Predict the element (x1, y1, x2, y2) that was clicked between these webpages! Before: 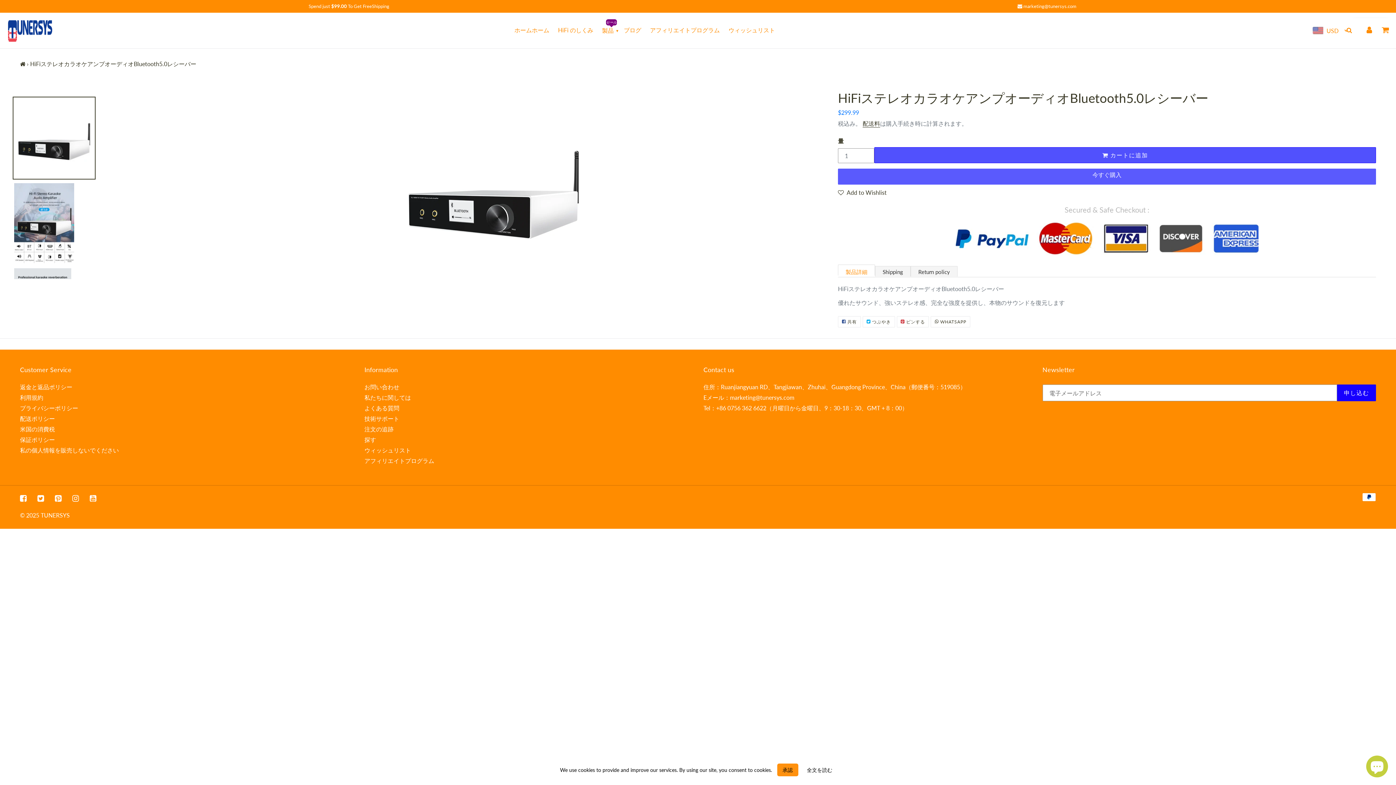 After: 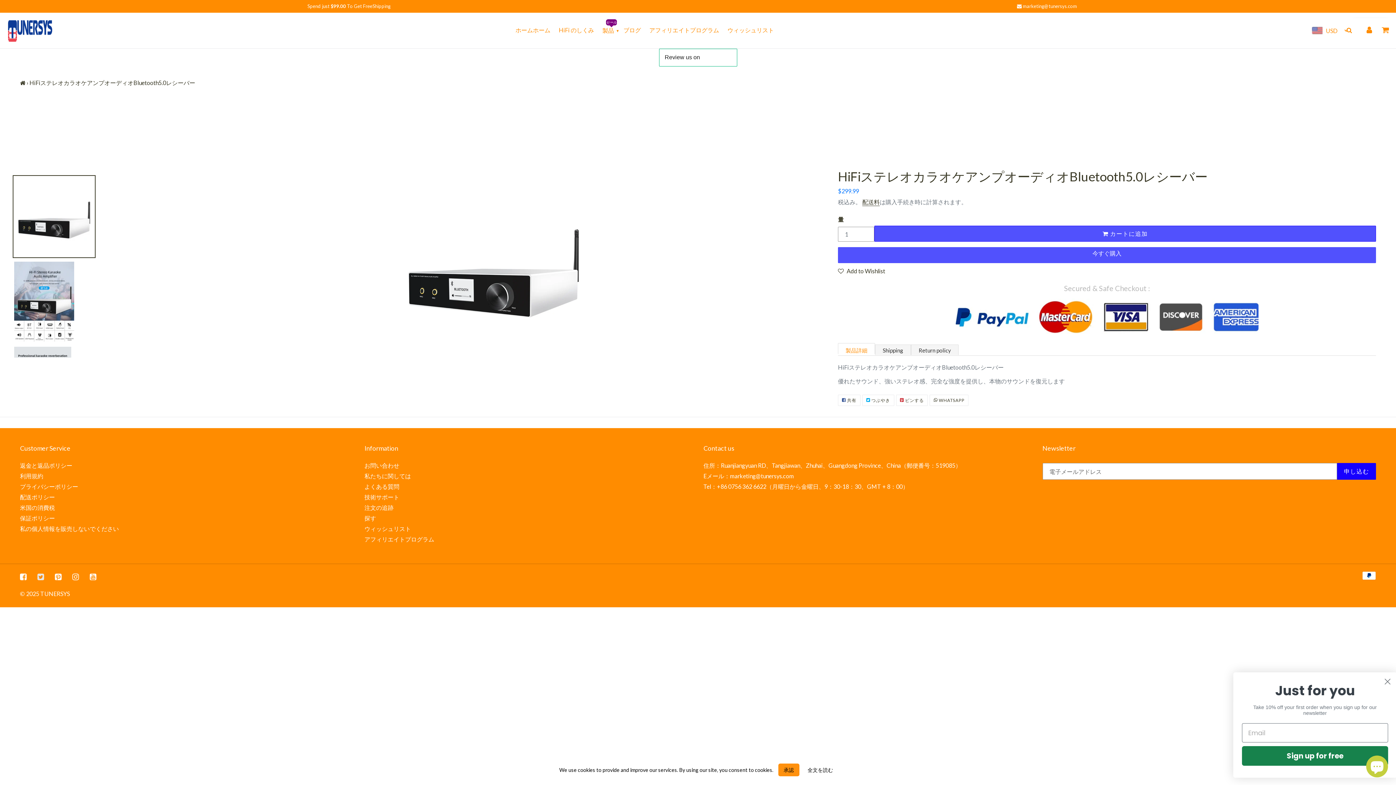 Action: bbox: (37, 508, 44, 517)